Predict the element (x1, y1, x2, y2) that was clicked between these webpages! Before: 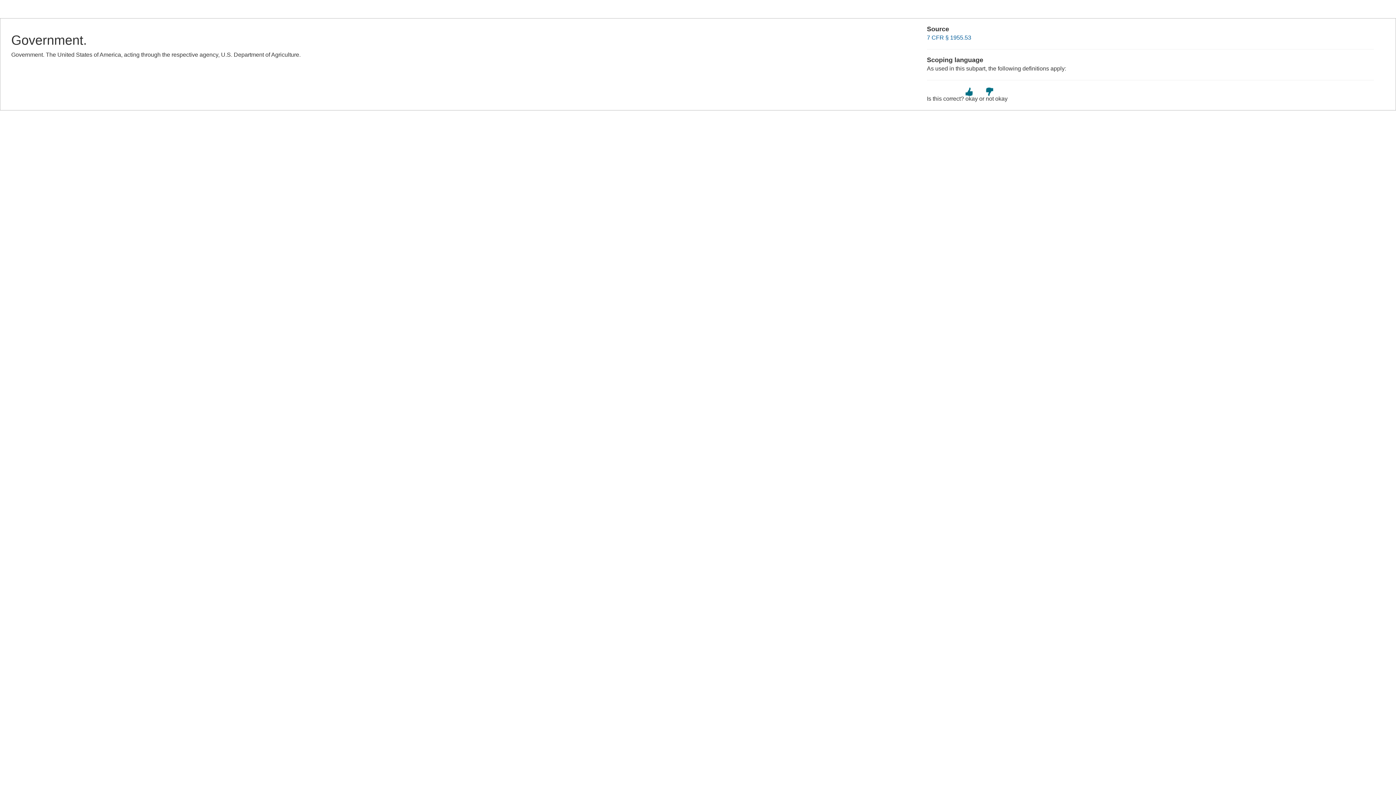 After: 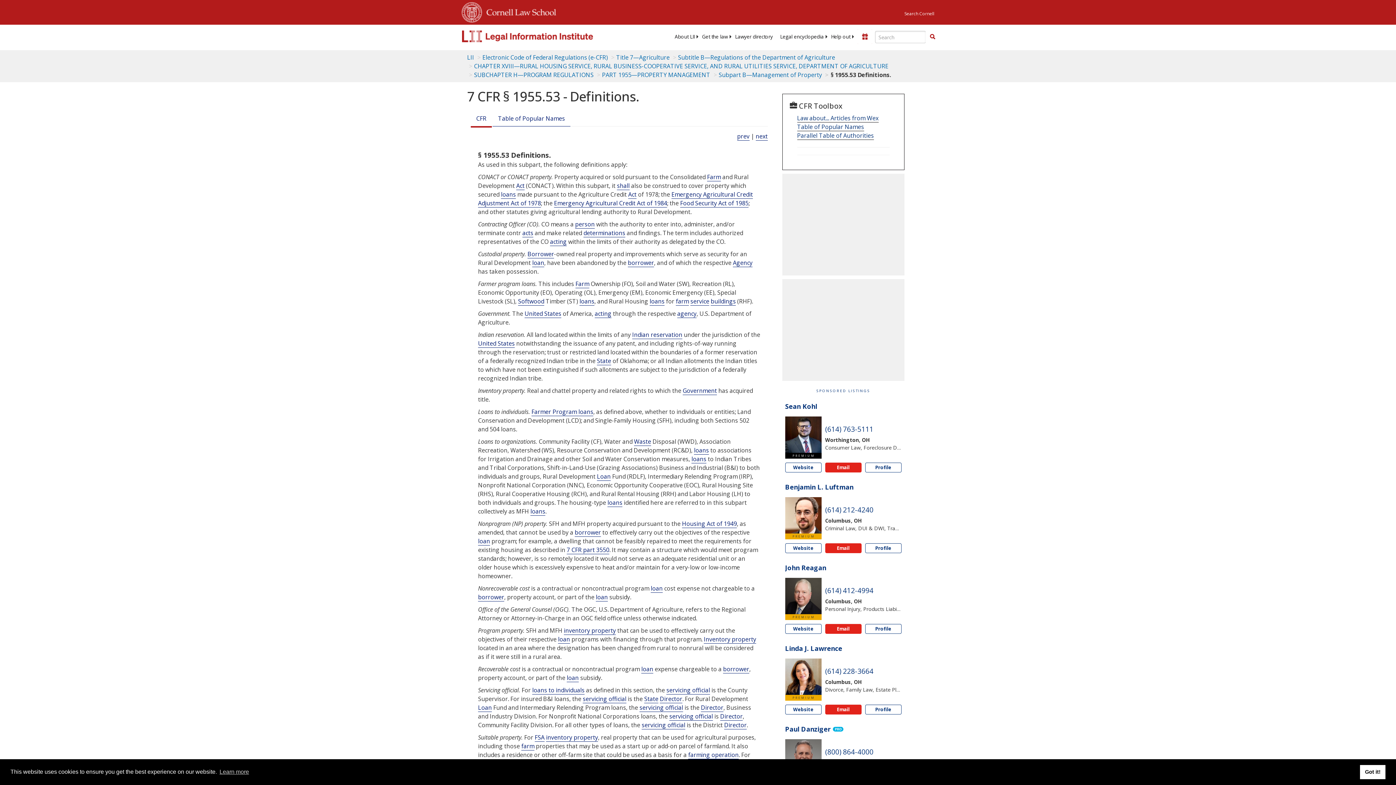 Action: bbox: (927, 34, 971, 40) label: 7 CFR § 1955.53